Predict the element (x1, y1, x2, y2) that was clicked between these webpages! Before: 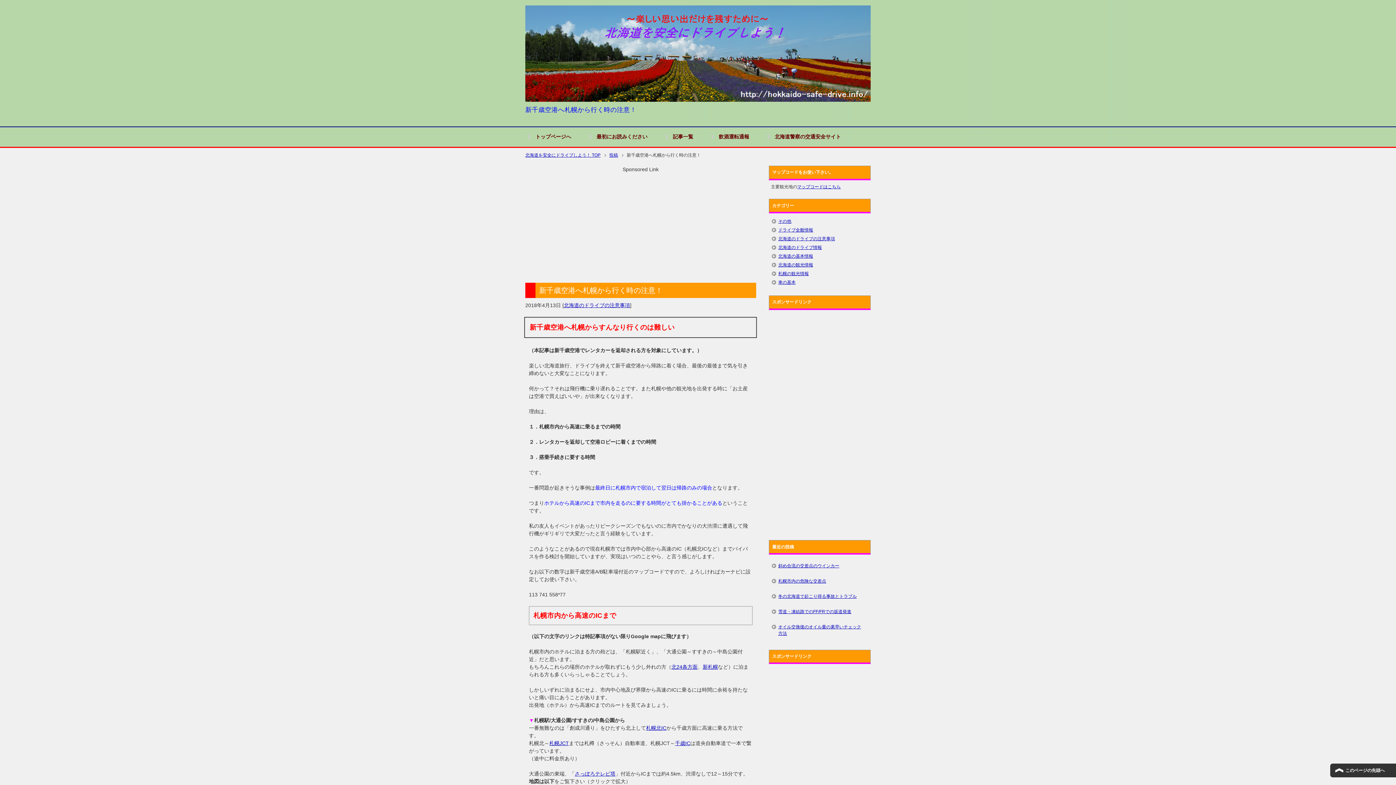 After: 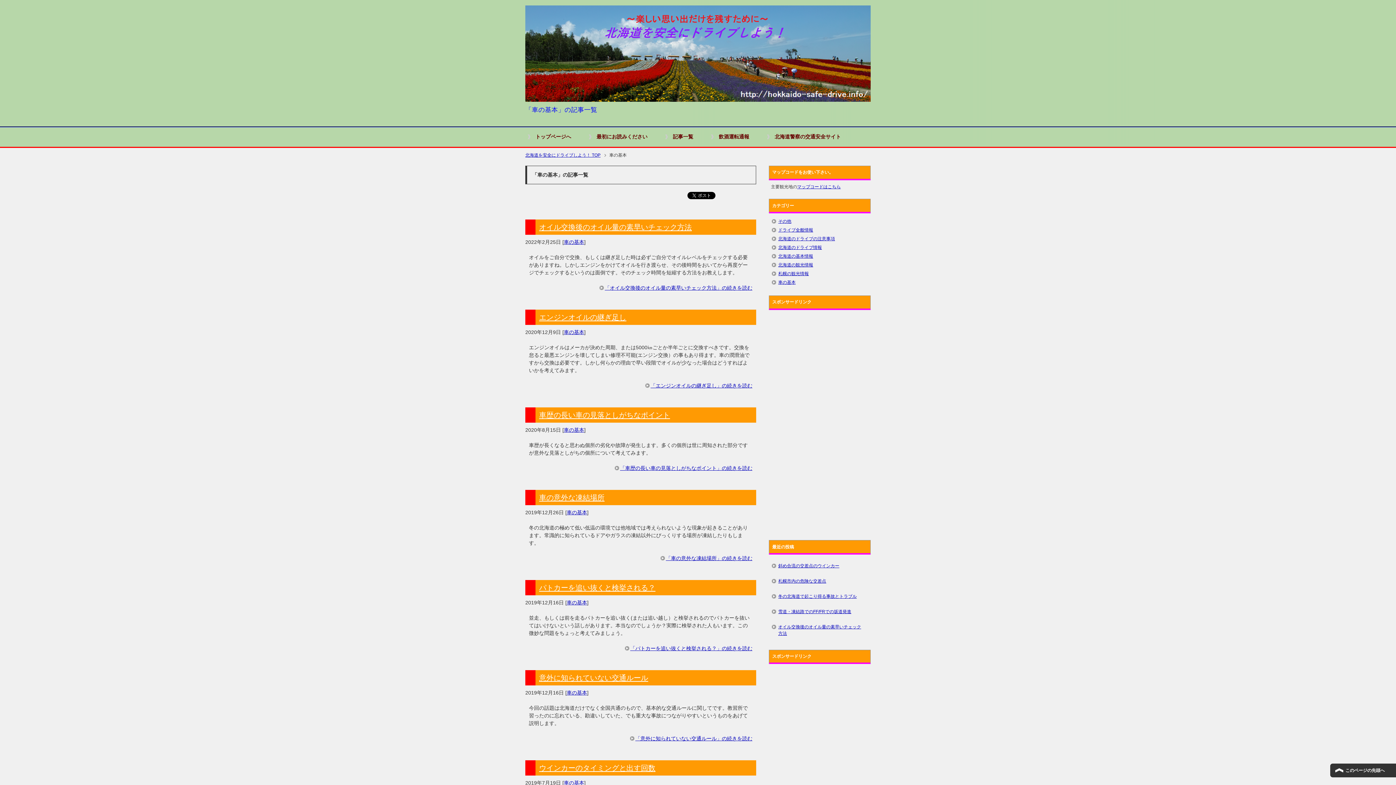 Action: label: 車の基本 bbox: (778, 279, 795, 285)